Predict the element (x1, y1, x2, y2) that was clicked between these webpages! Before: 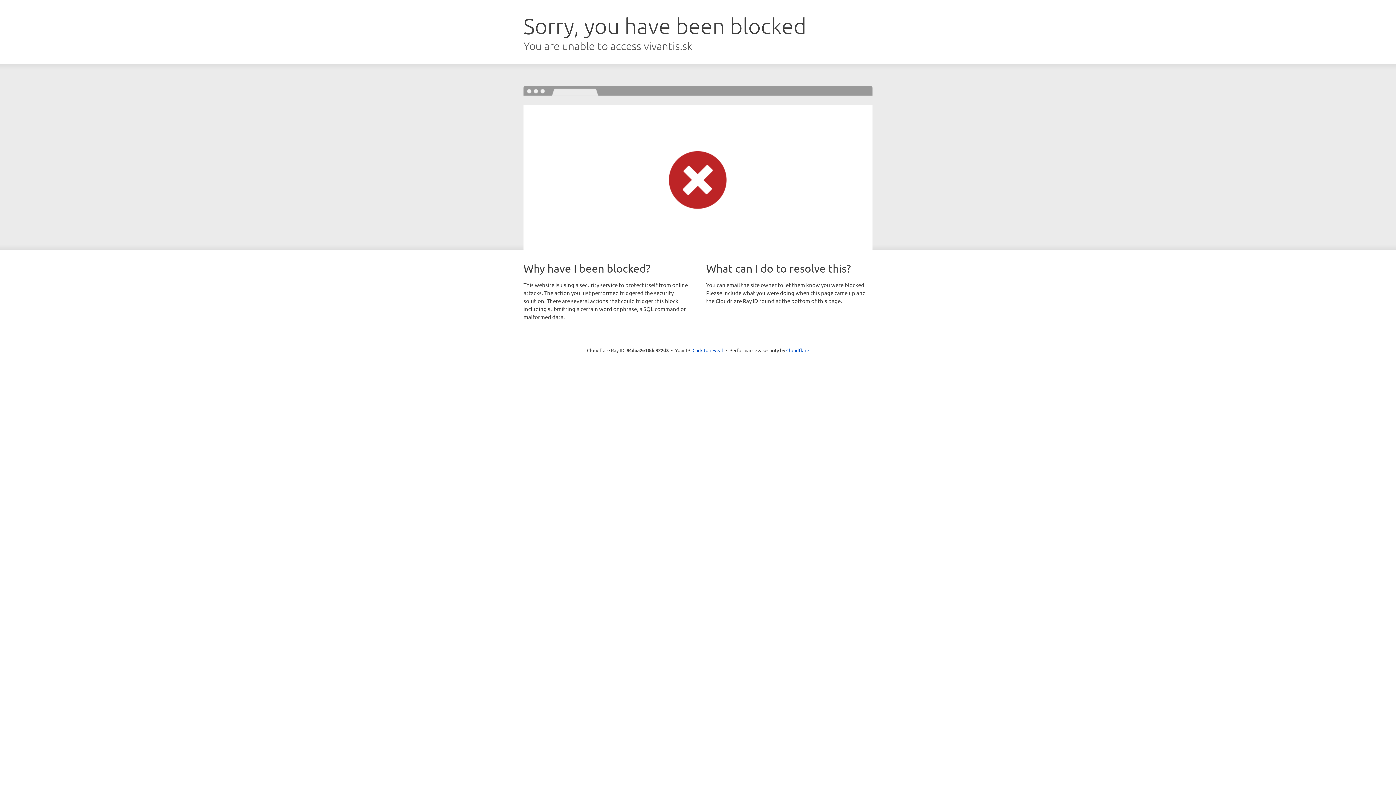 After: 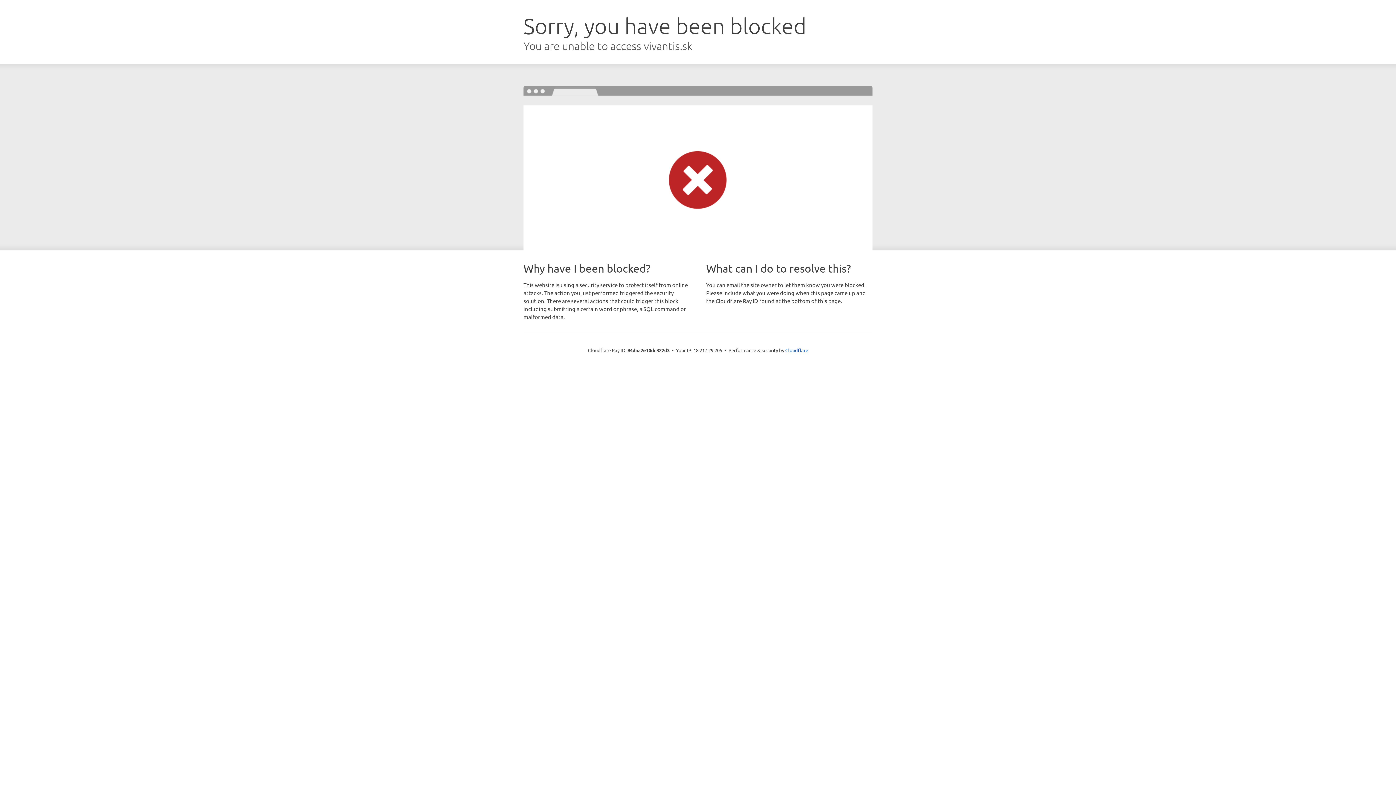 Action: bbox: (692, 346, 723, 353) label: Click to reveal